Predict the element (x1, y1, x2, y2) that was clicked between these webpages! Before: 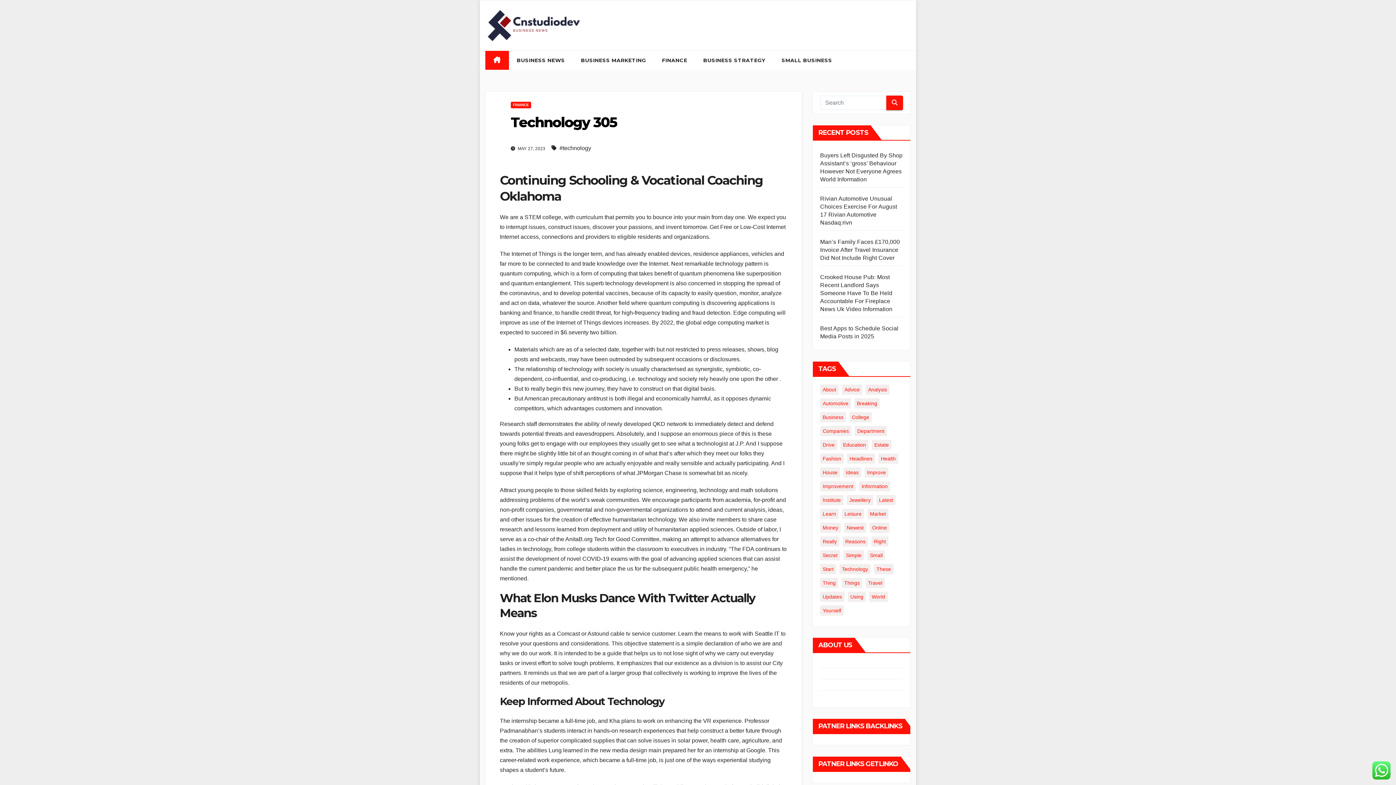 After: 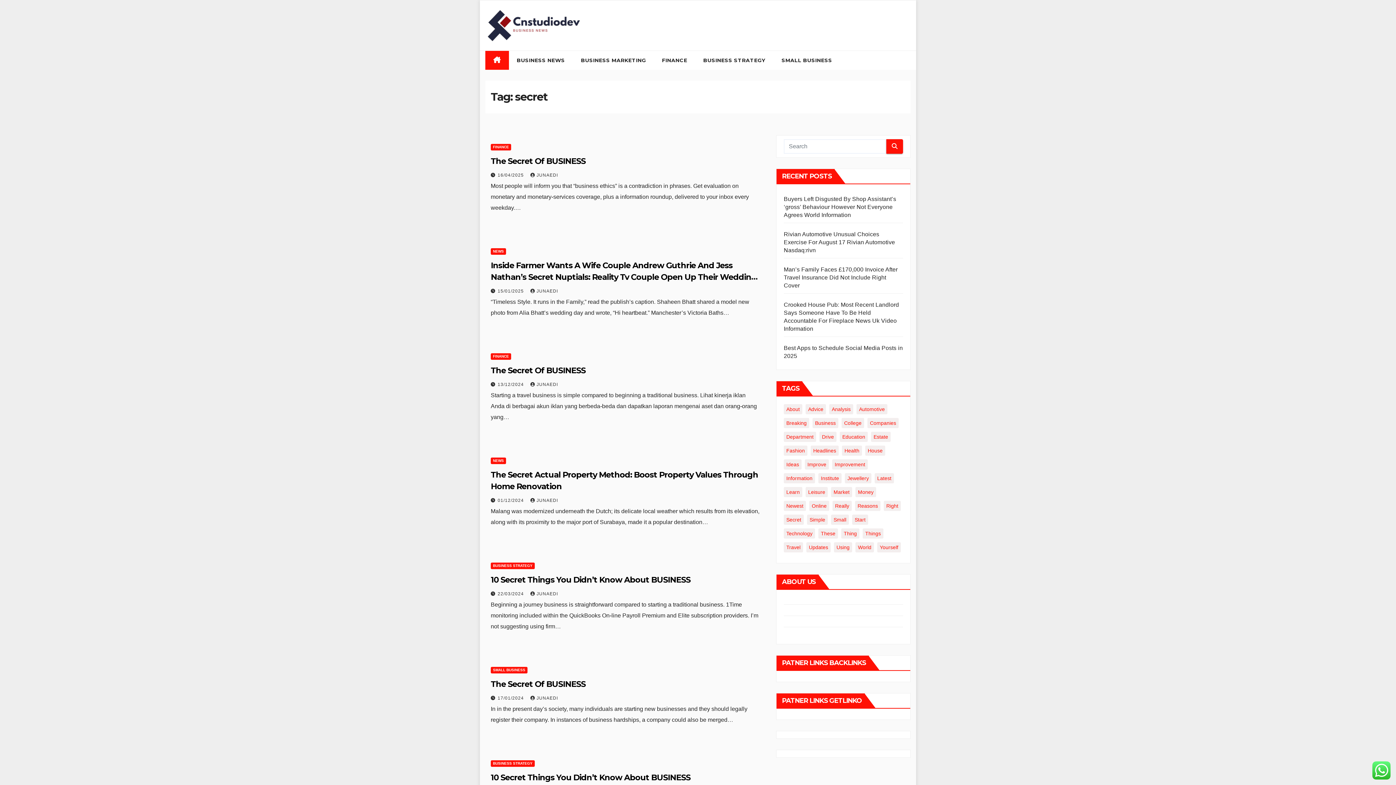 Action: bbox: (820, 550, 840, 560) label: secret (18 items)